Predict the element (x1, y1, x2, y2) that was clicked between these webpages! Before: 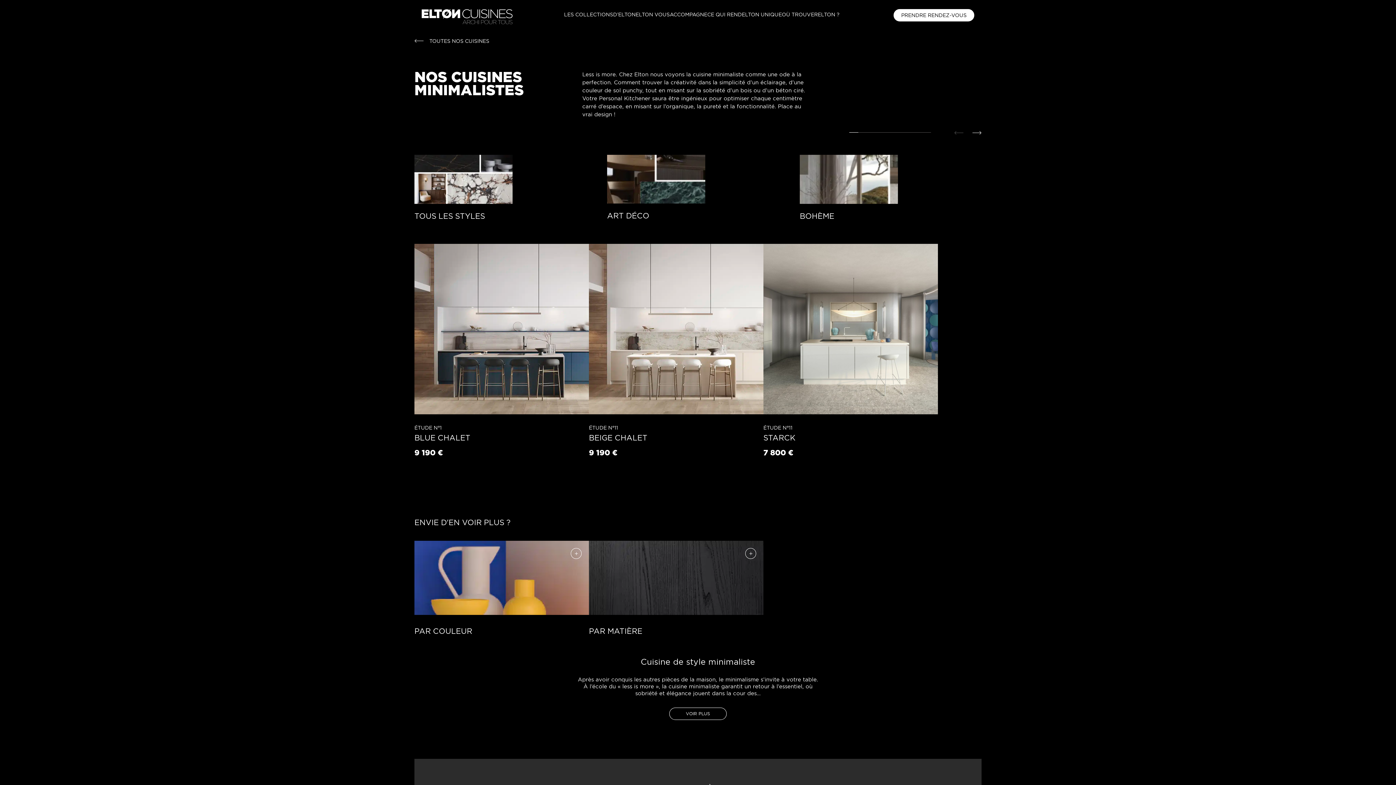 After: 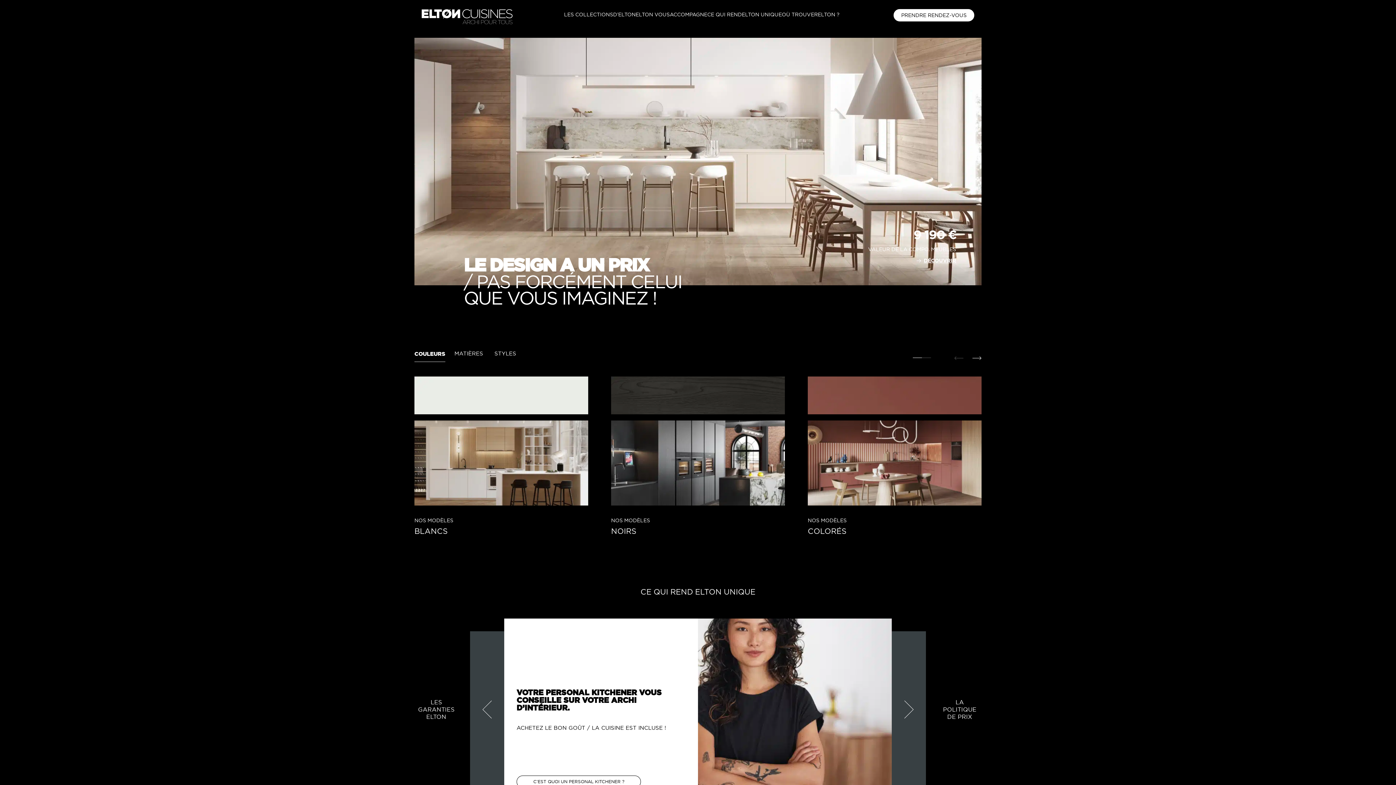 Action: bbox: (421, 9, 515, 24)